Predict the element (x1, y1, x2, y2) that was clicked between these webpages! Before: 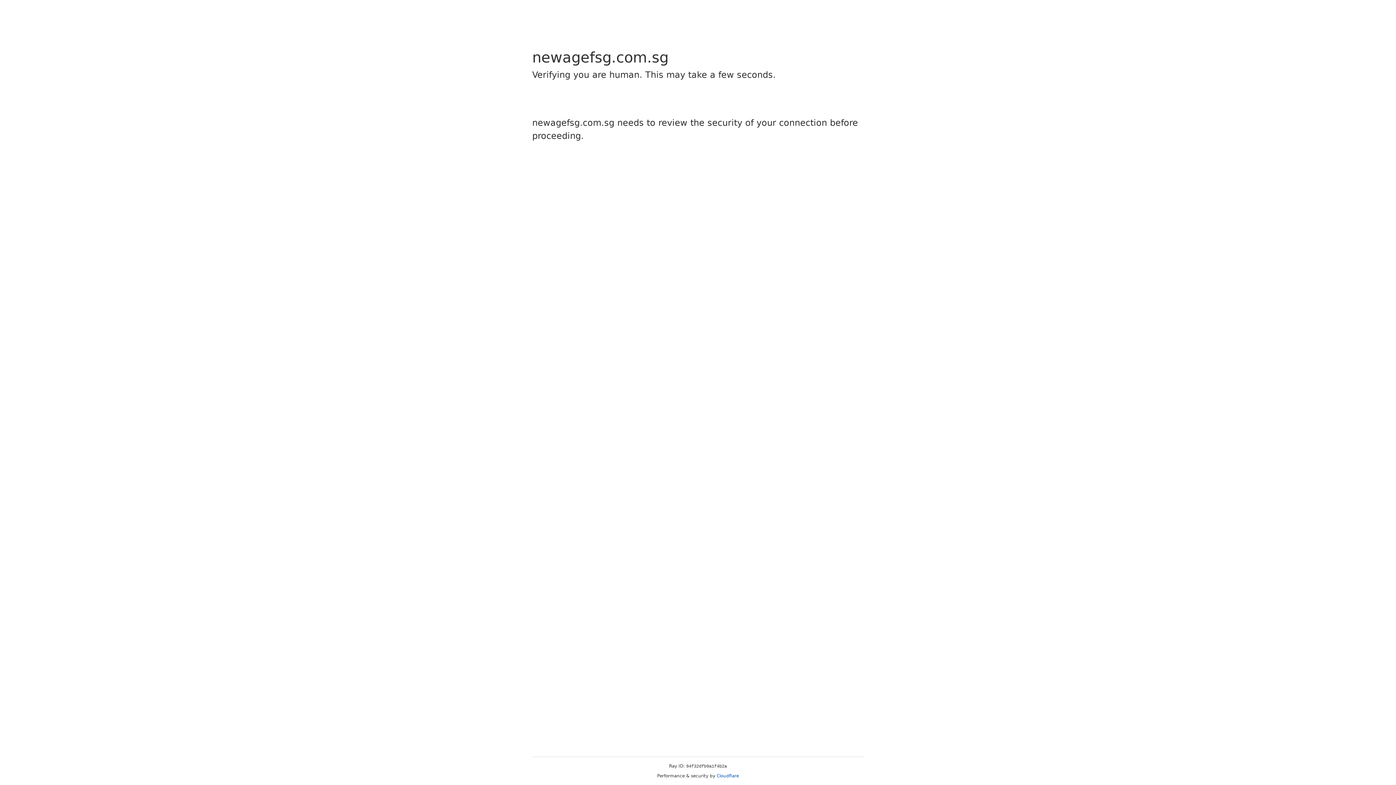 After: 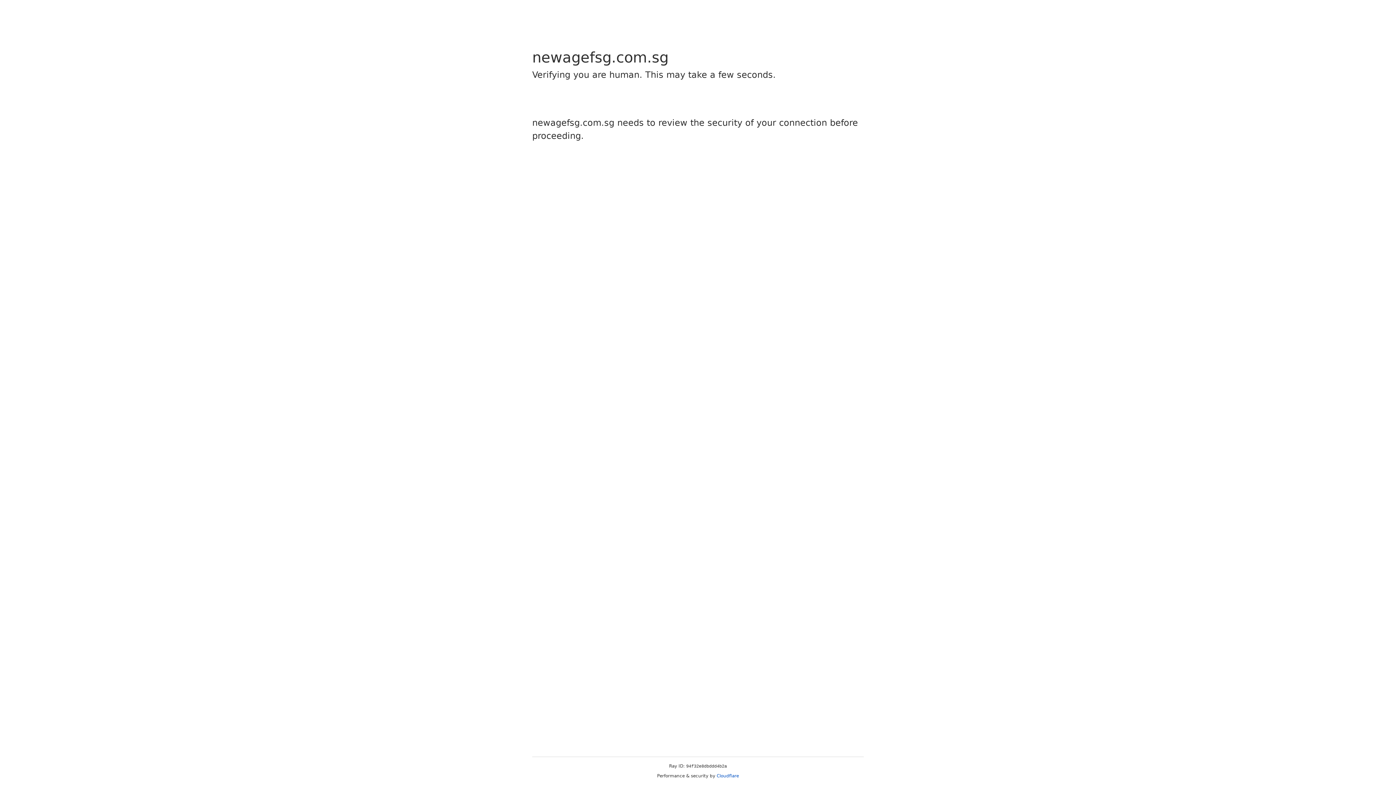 Action: bbox: (716, 773, 739, 778) label: Cloudflare